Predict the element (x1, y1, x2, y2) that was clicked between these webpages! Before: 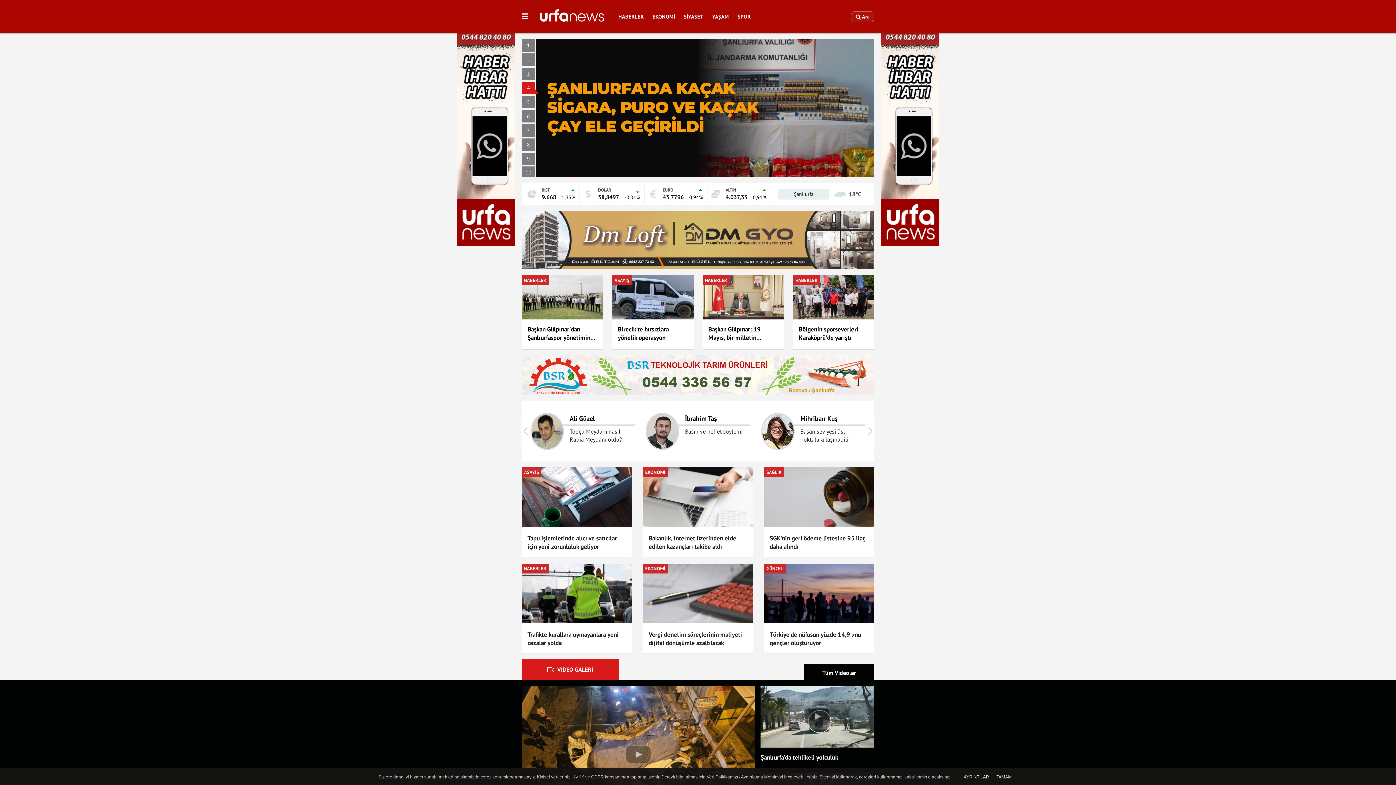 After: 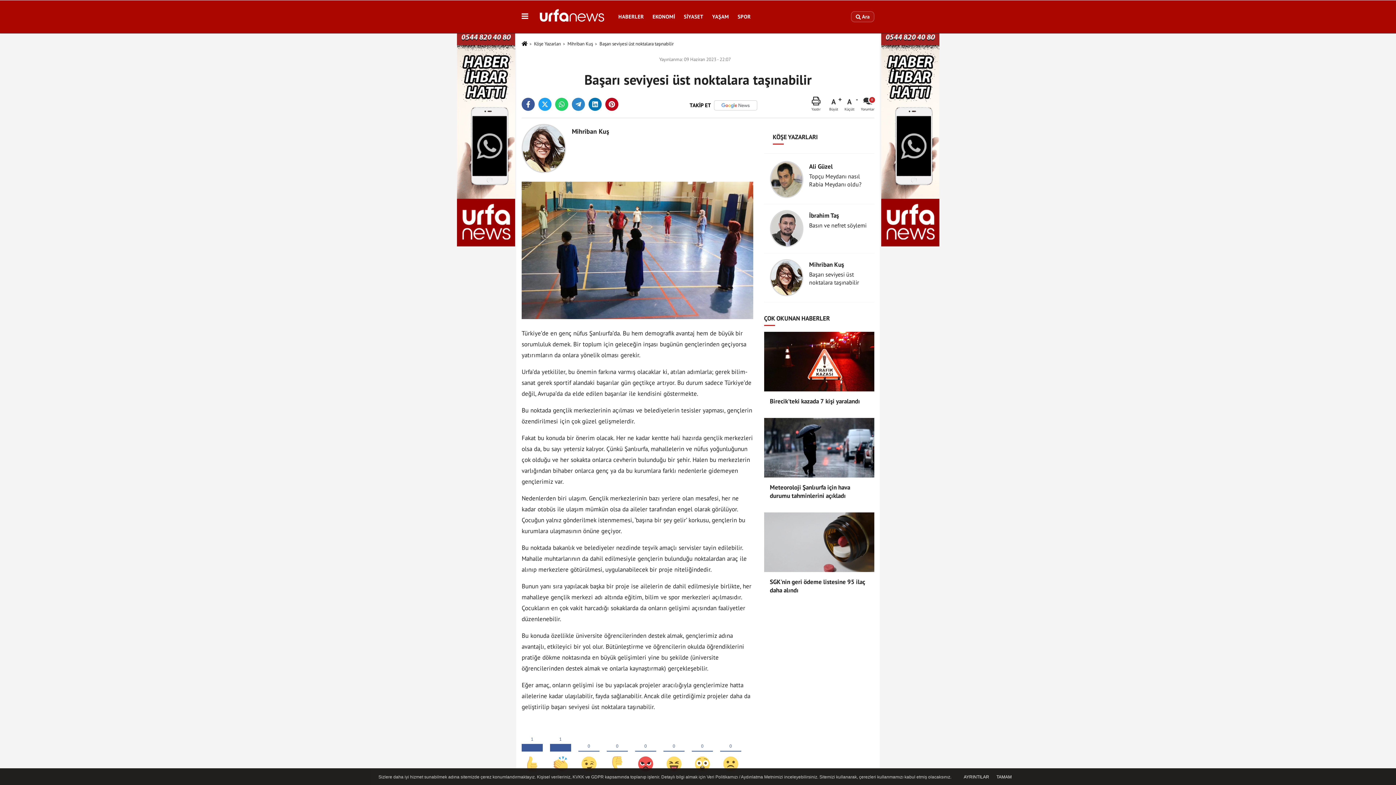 Action: label: Mihriban Kuş
Başarı seviyesi üst noktalara taşınabilir bbox: (761, 407, 865, 455)